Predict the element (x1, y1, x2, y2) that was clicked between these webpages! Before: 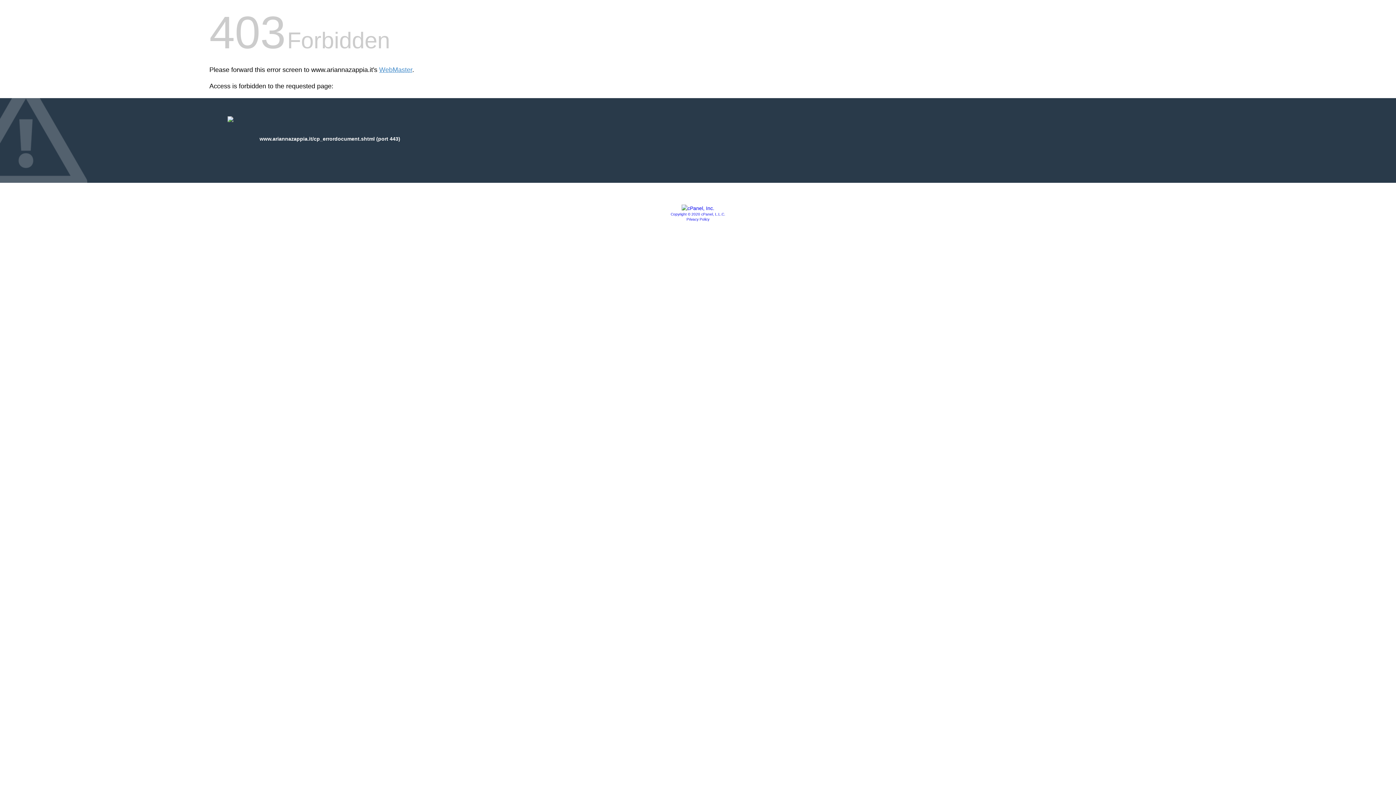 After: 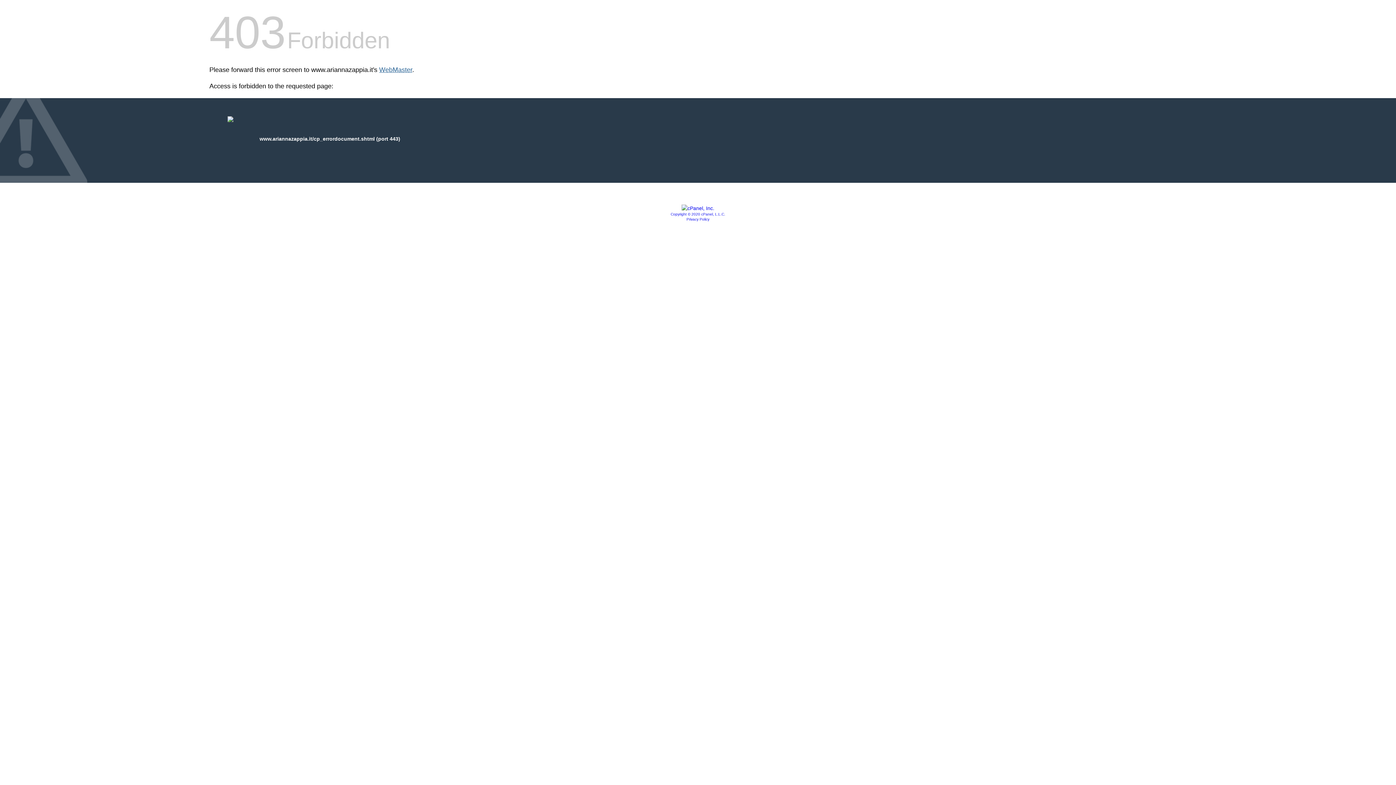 Action: label: WebMaster bbox: (379, 66, 412, 73)